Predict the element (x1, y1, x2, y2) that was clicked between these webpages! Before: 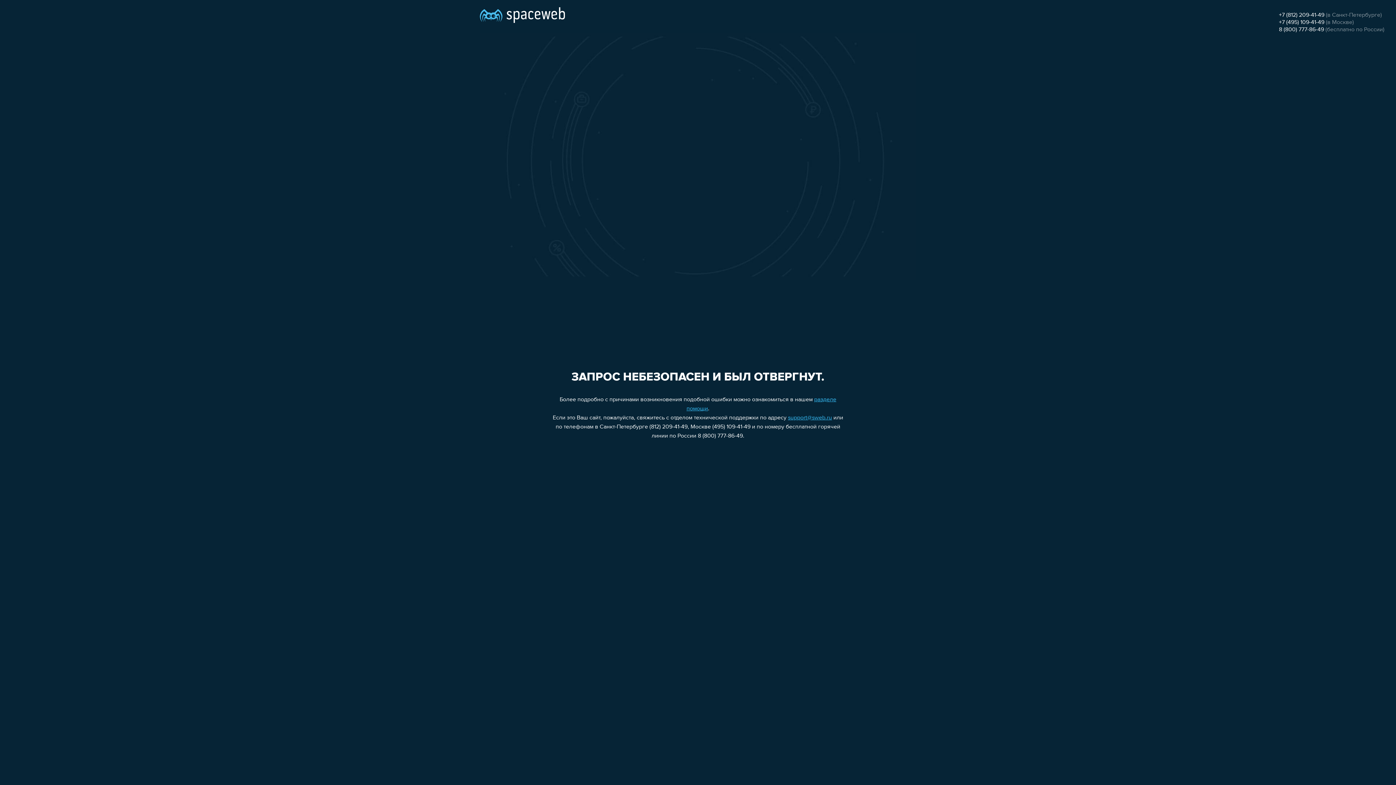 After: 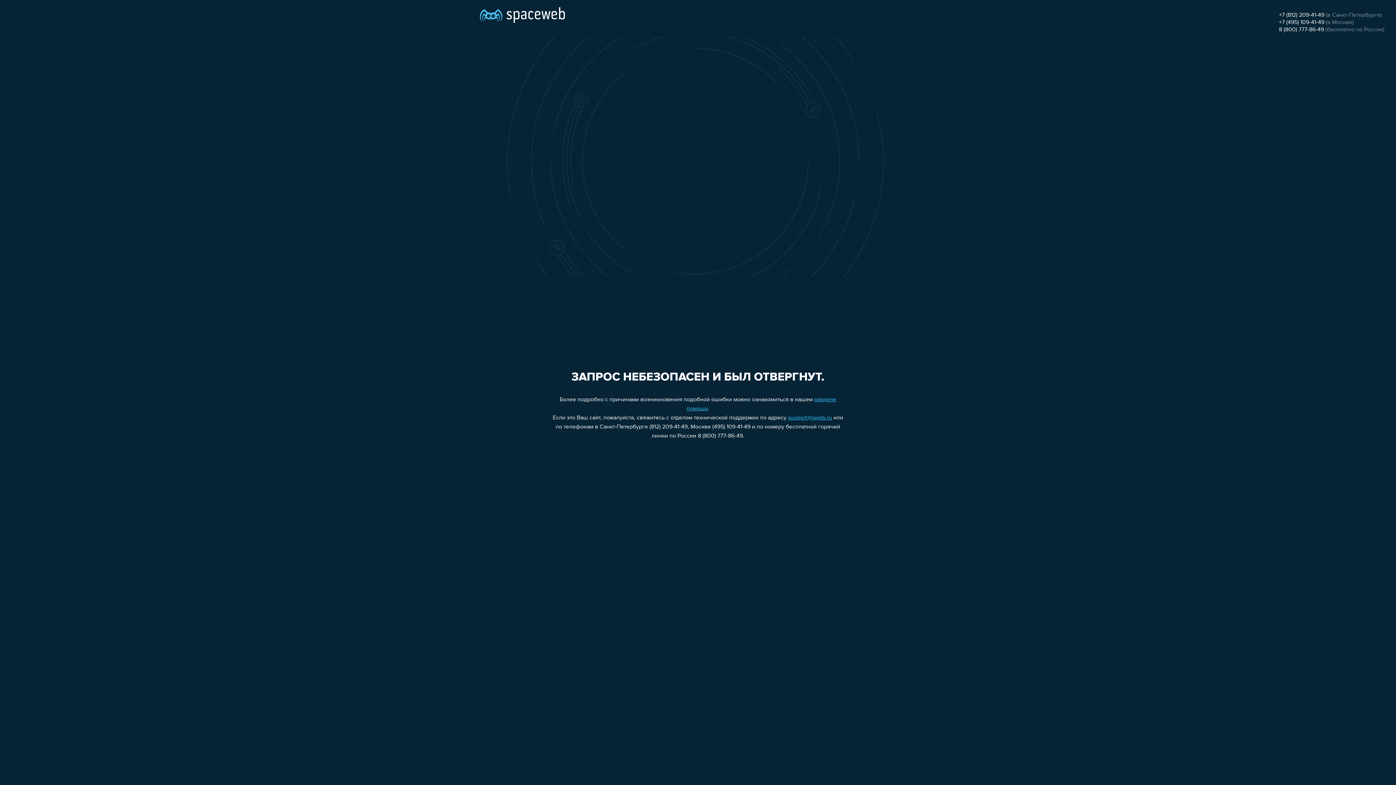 Action: label: support@sweb.ru bbox: (788, 415, 832, 421)